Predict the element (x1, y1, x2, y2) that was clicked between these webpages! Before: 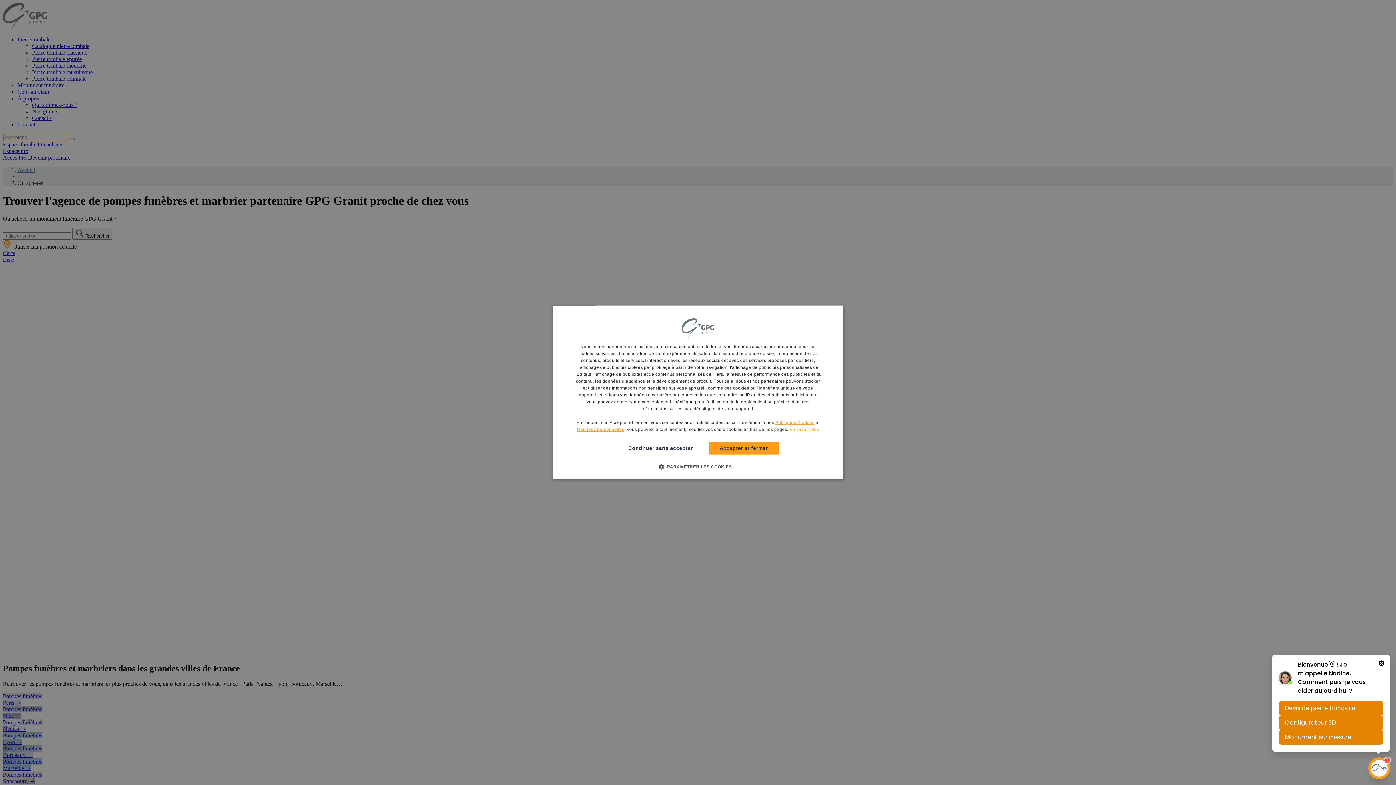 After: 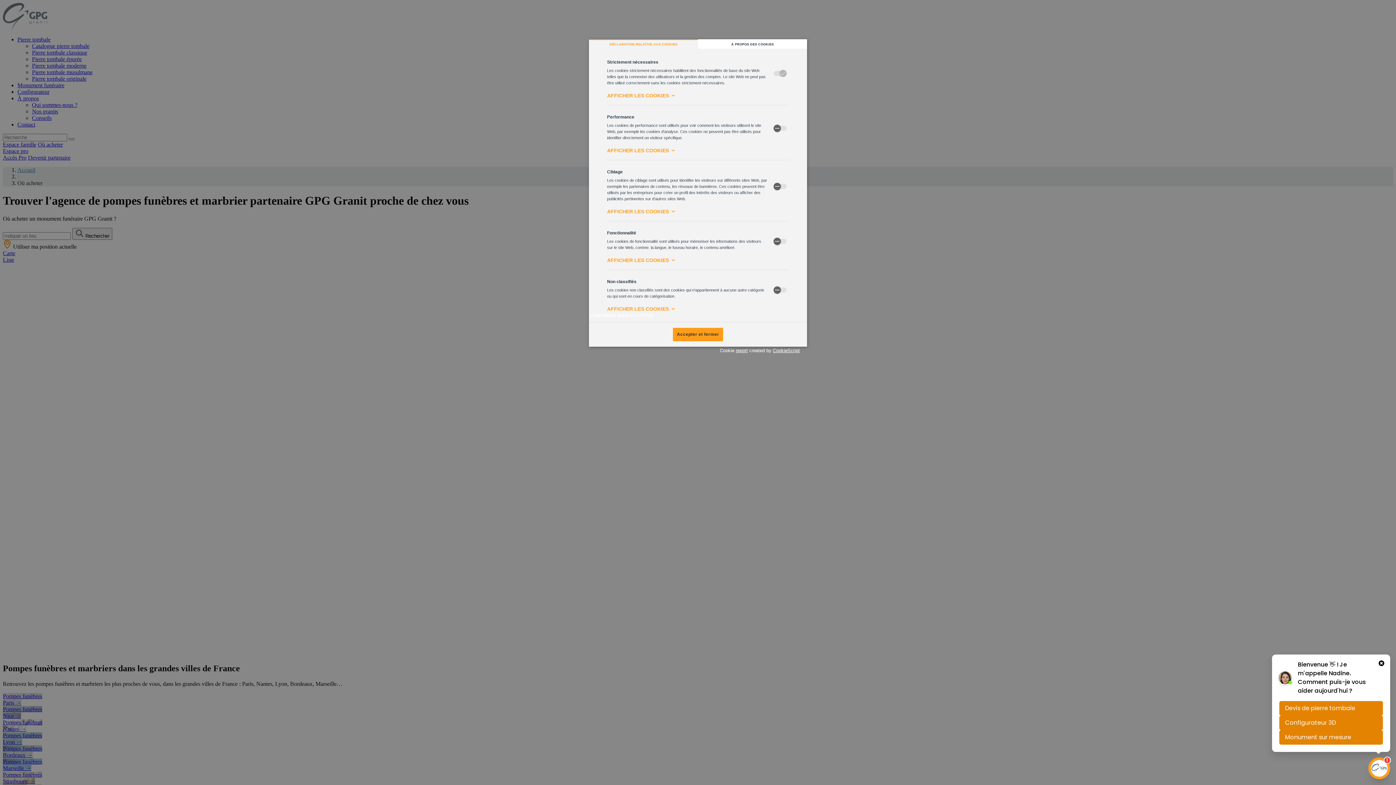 Action: bbox: (664, 463, 732, 470) label:  PARAMÉTRER LES COOKIES